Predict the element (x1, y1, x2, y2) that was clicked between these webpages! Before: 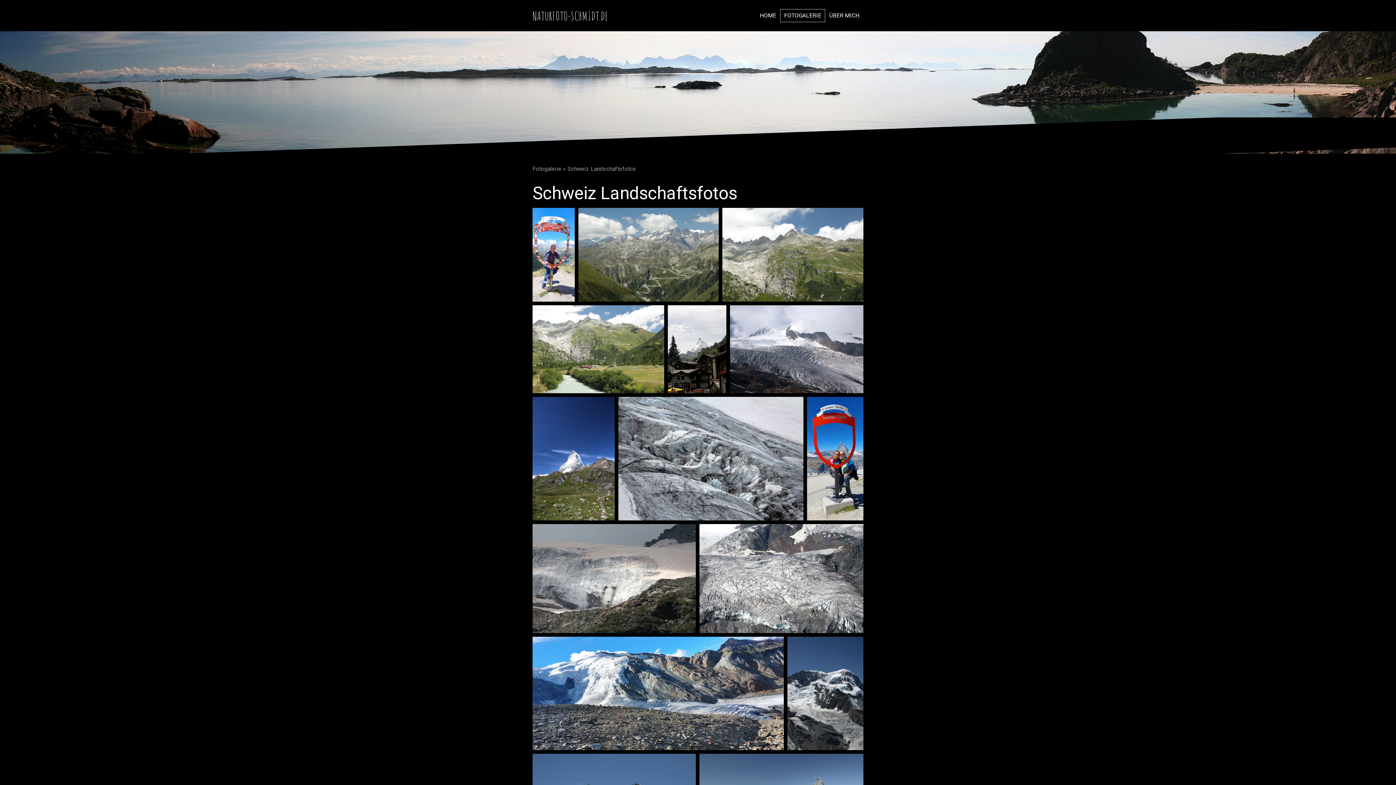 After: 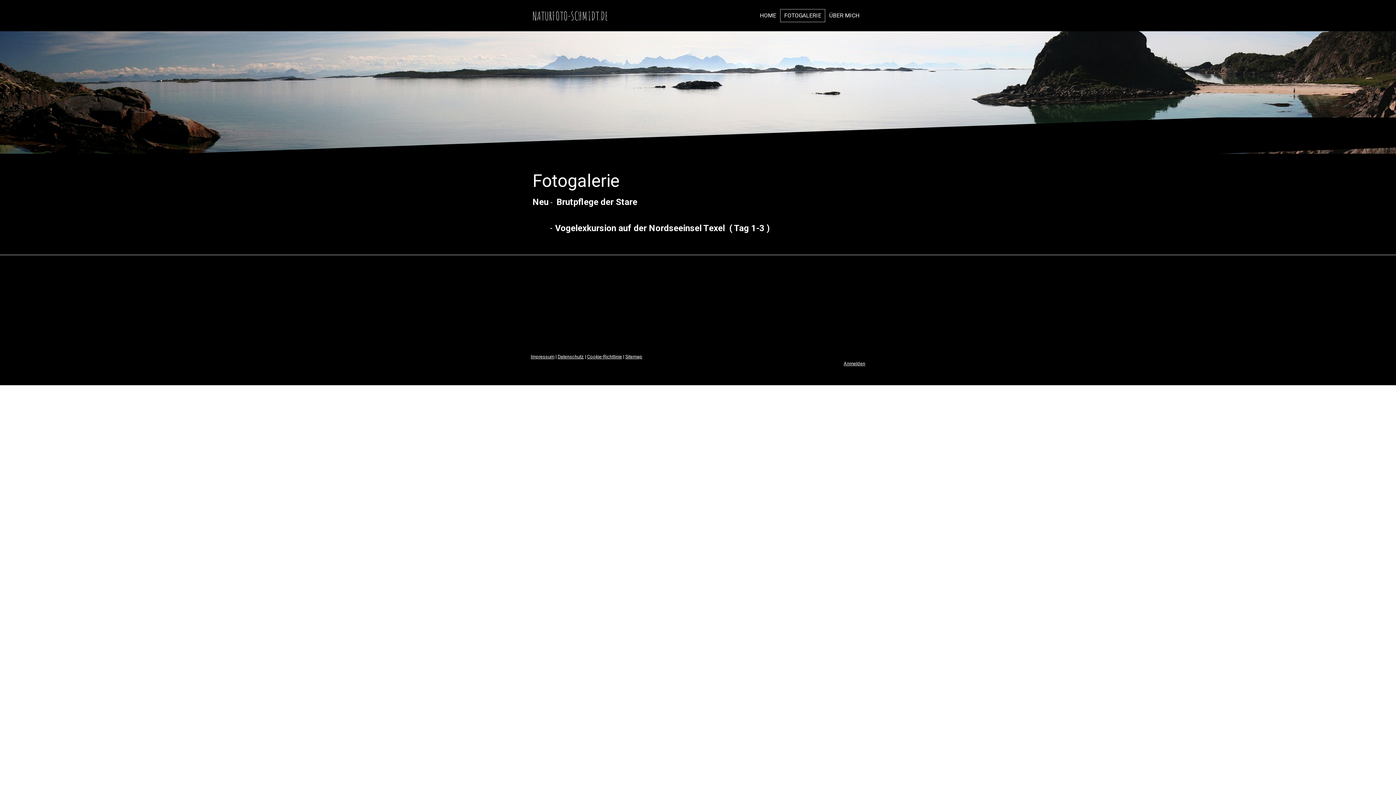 Action: bbox: (532, 162, 567, 175) label: Fotogalerie